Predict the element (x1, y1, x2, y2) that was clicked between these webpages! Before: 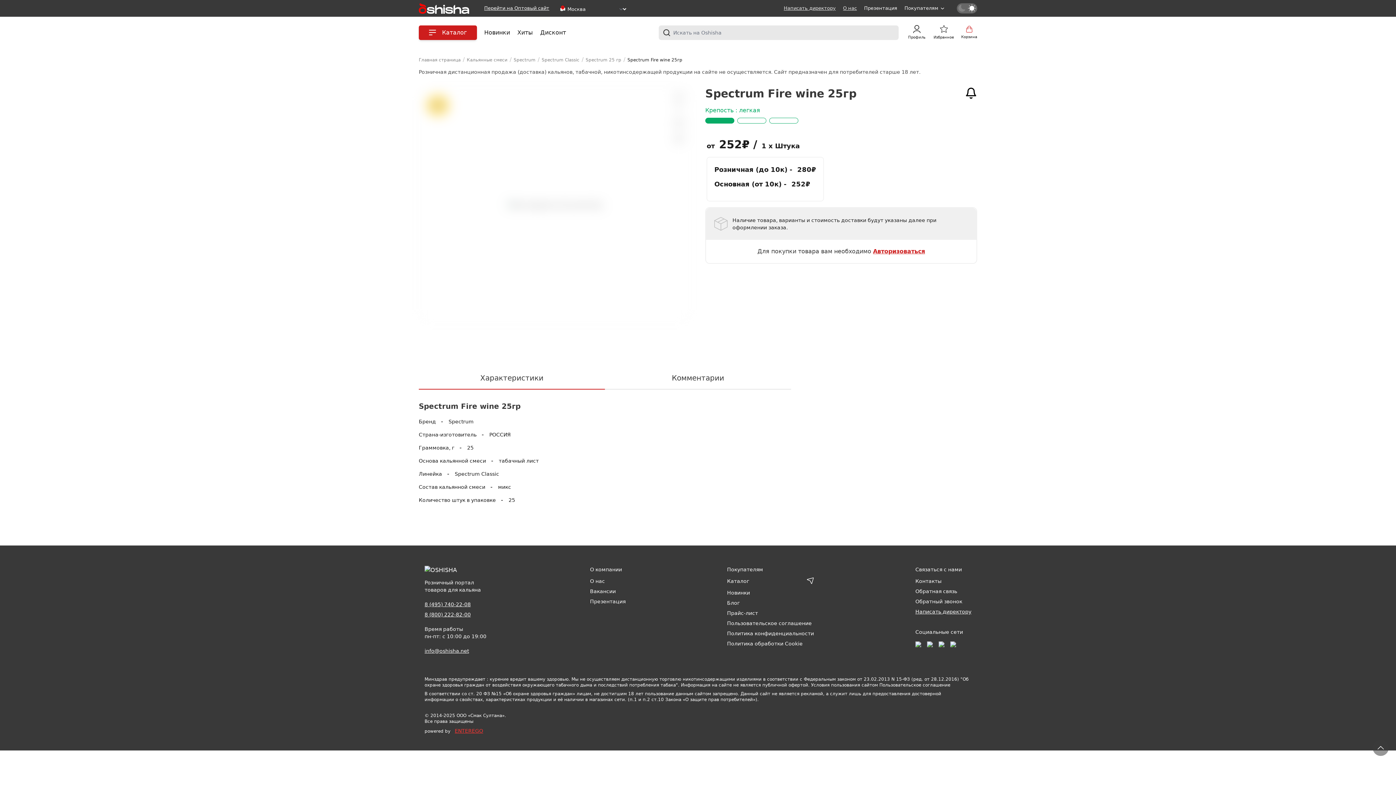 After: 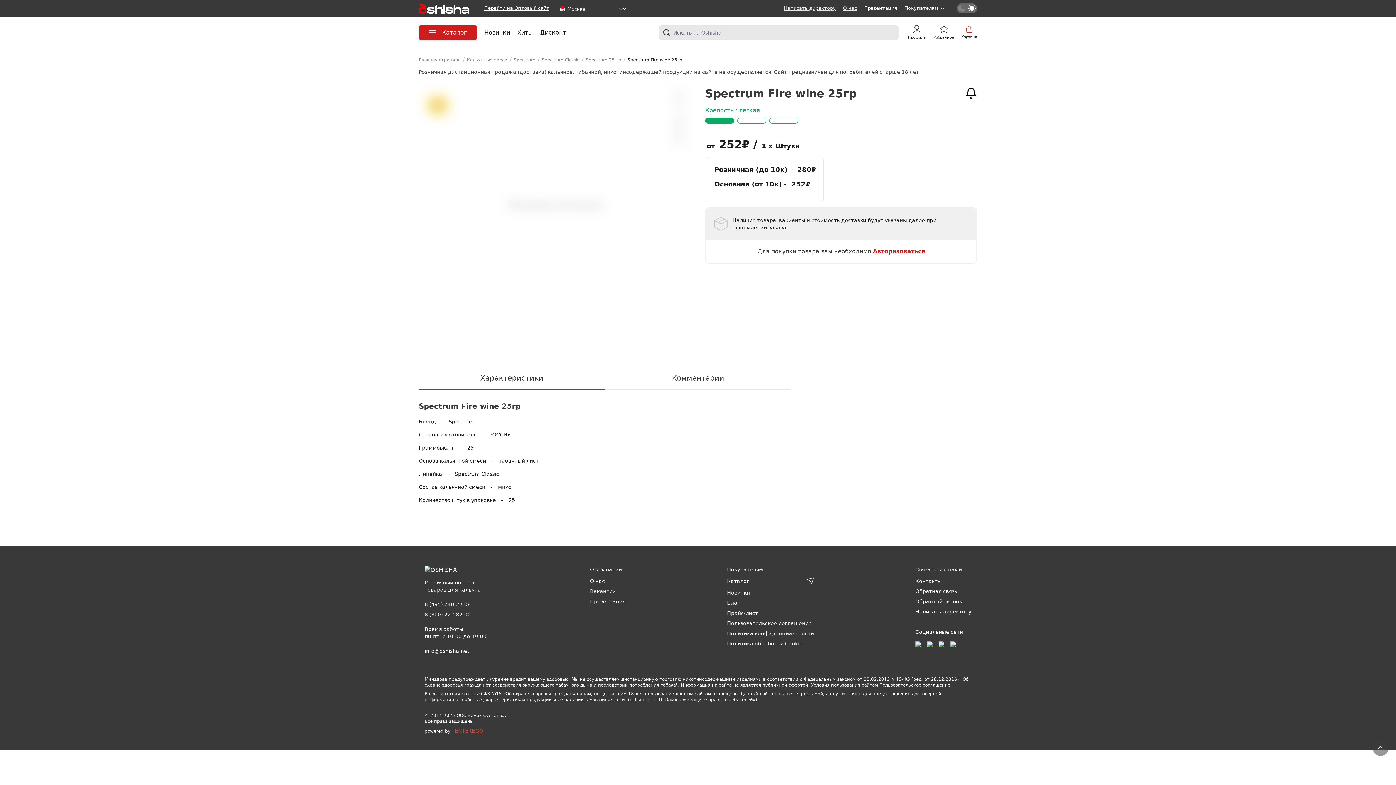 Action: bbox: (663, 25, 670, 39)